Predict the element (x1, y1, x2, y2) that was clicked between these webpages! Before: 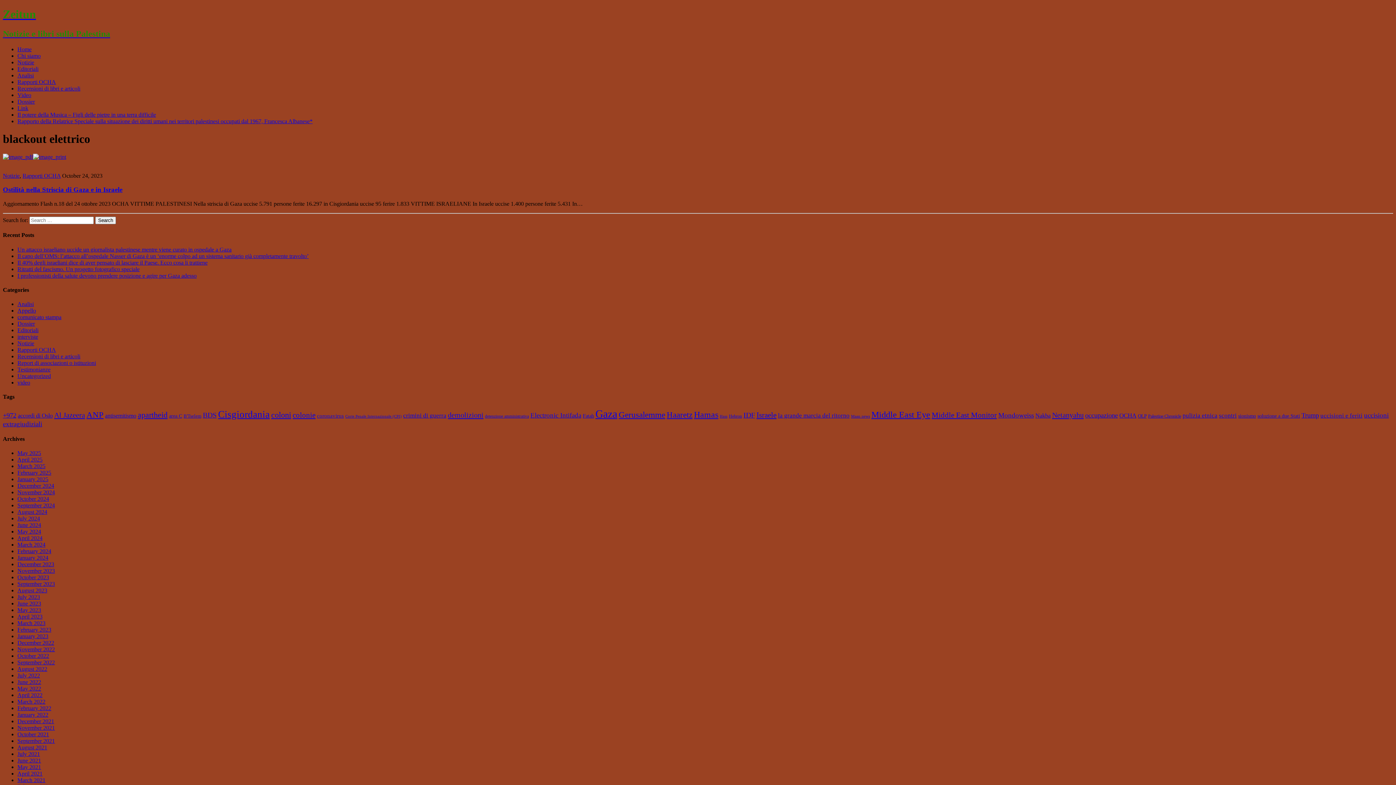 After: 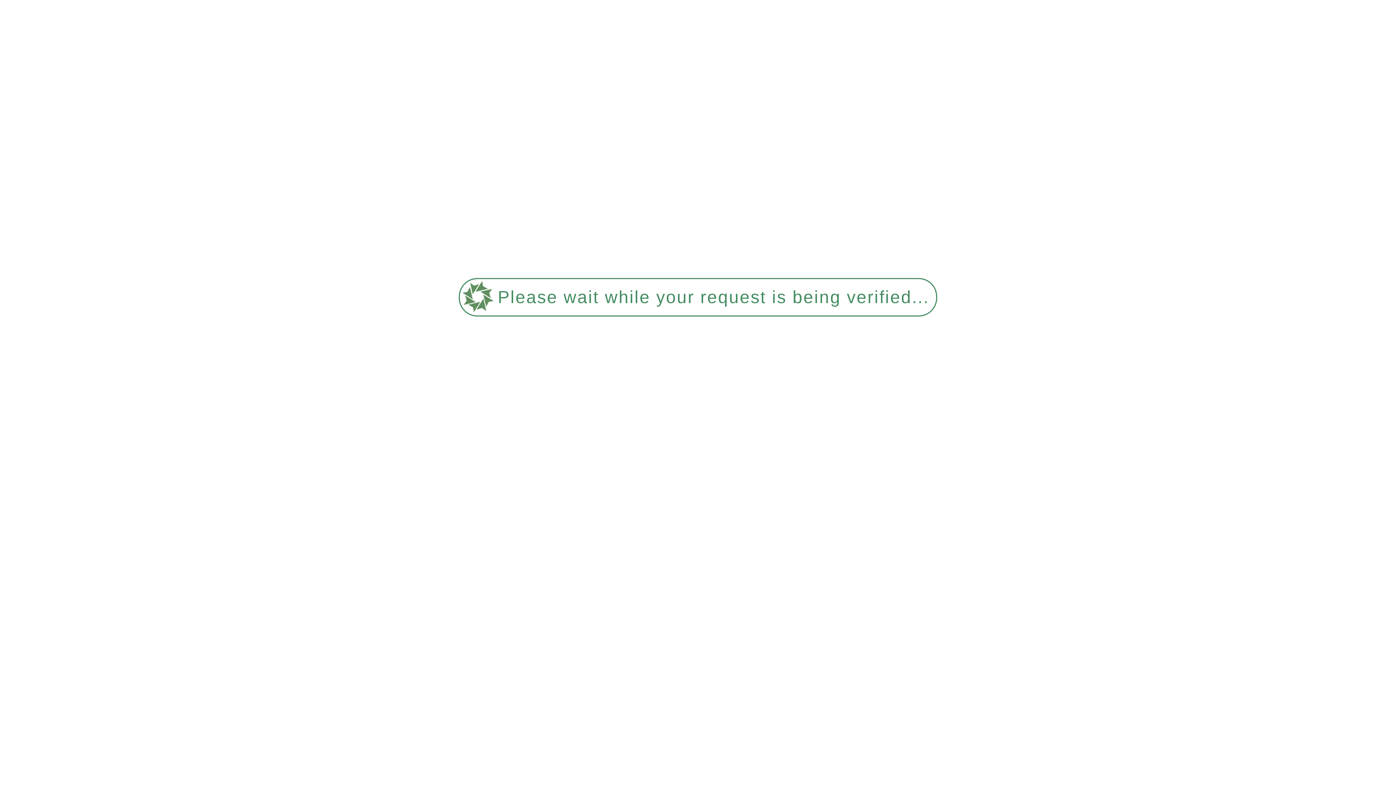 Action: bbox: (17, 301, 33, 307) label: Analisi